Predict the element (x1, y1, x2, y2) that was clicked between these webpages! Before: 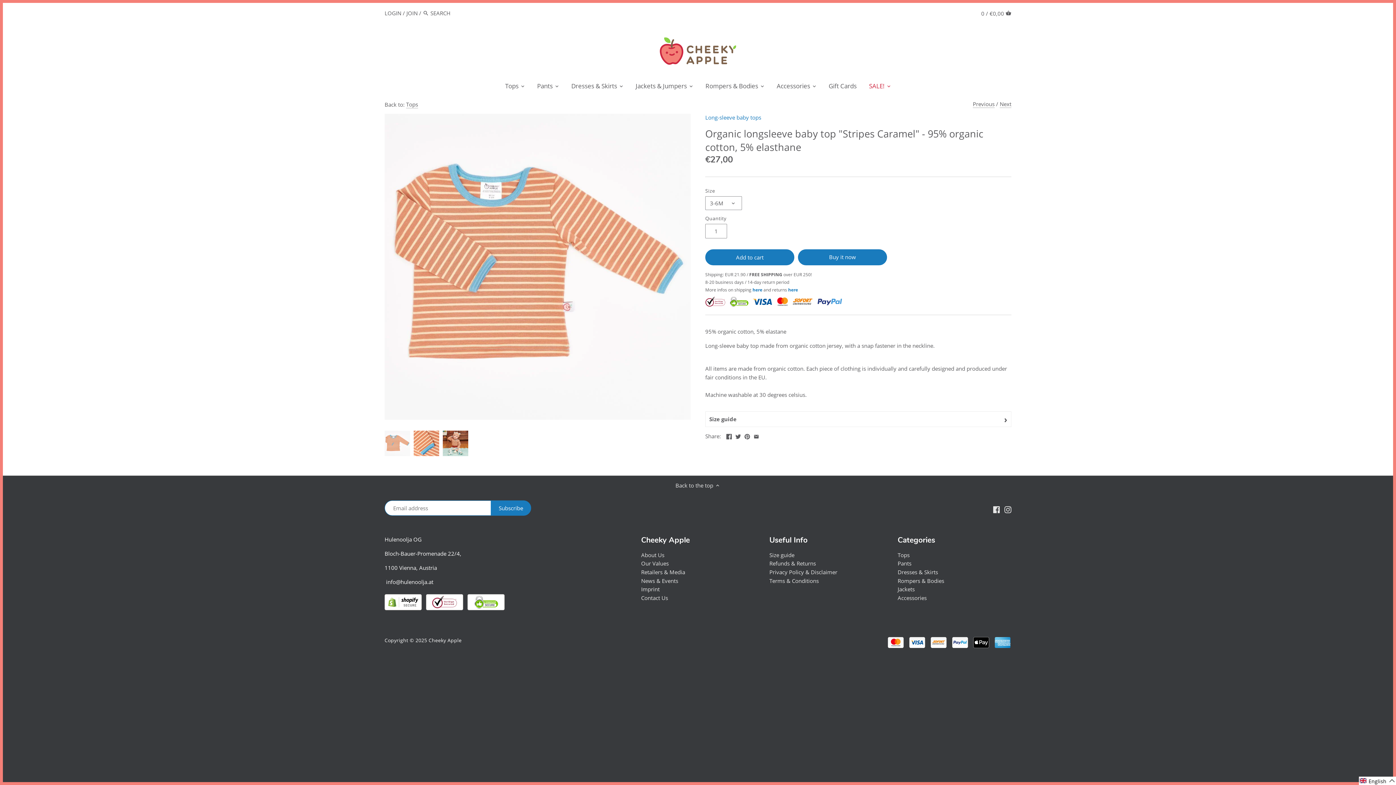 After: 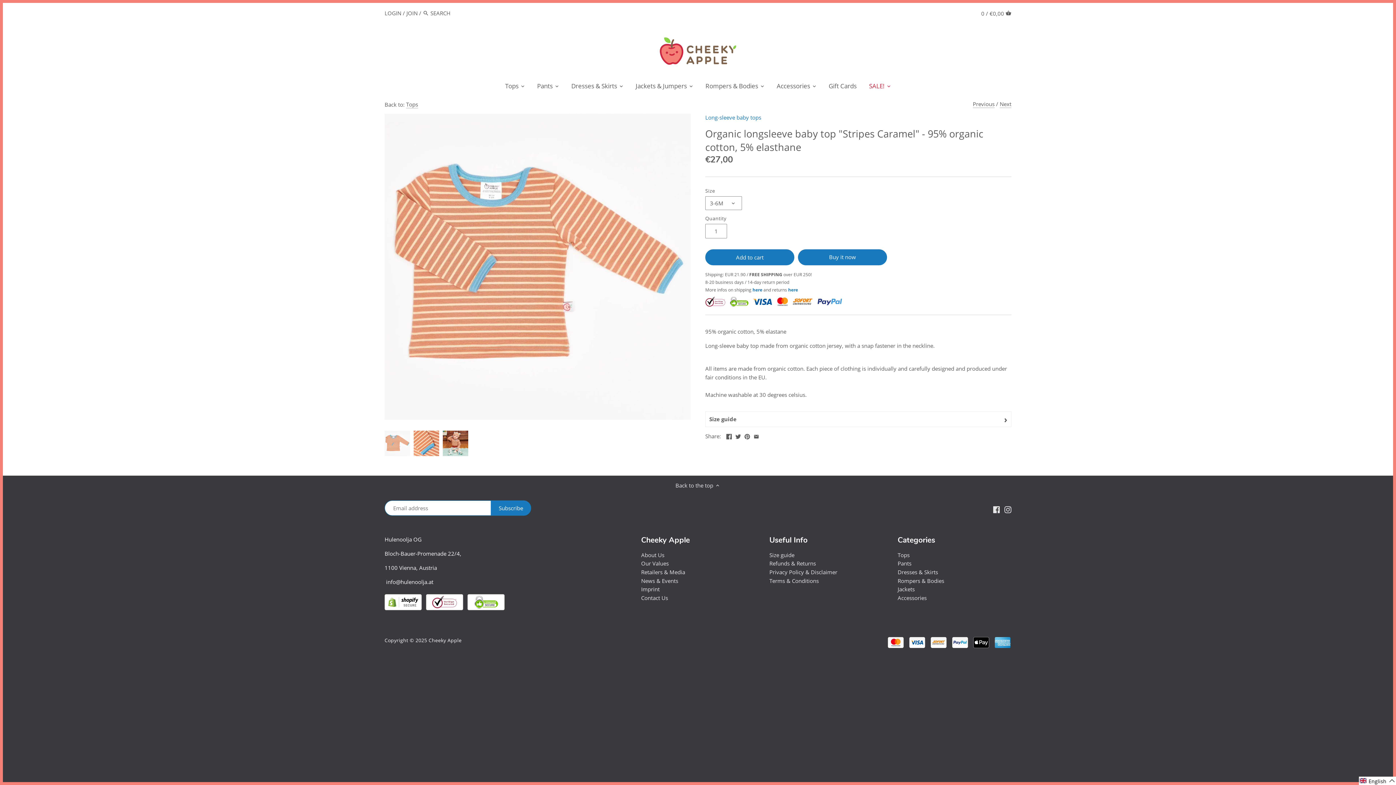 Action: bbox: (384, 594, 421, 602)